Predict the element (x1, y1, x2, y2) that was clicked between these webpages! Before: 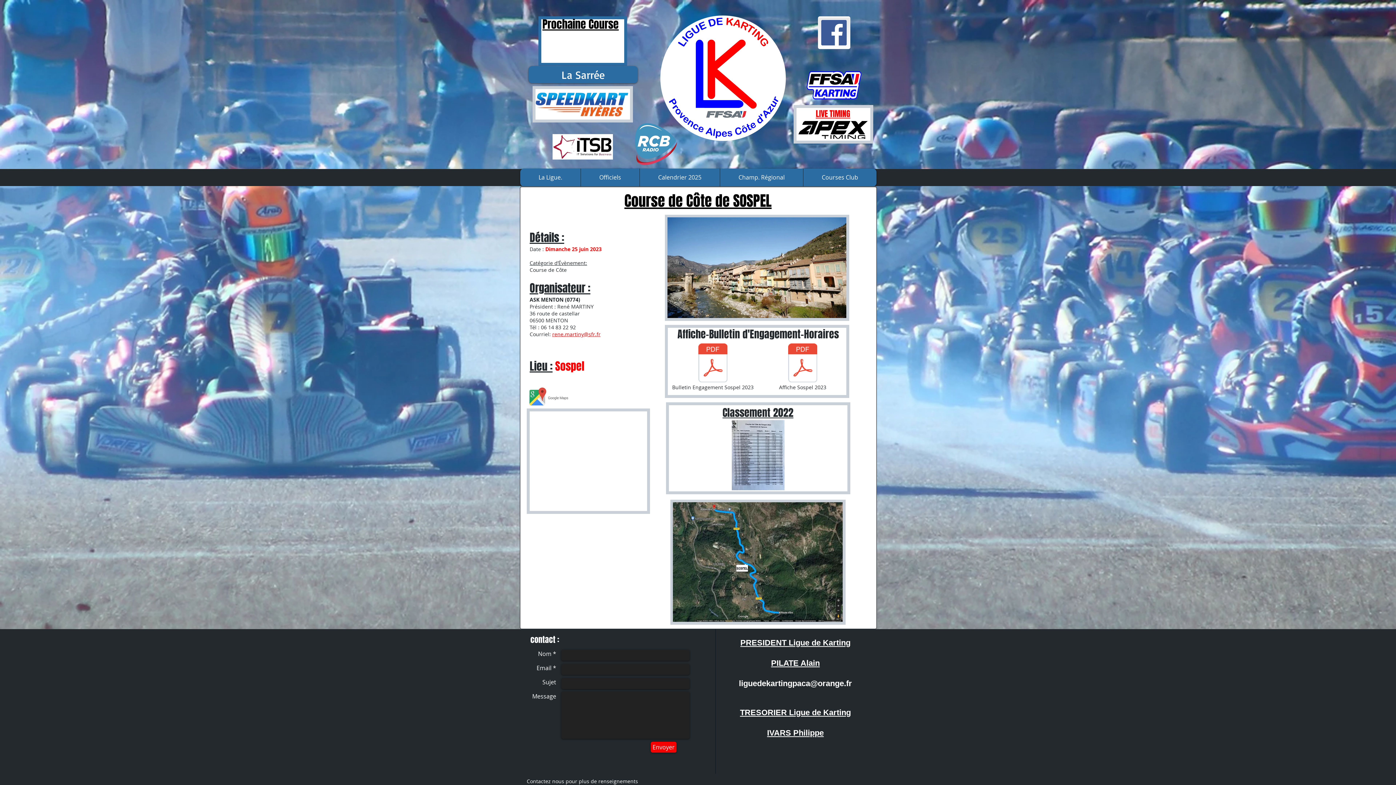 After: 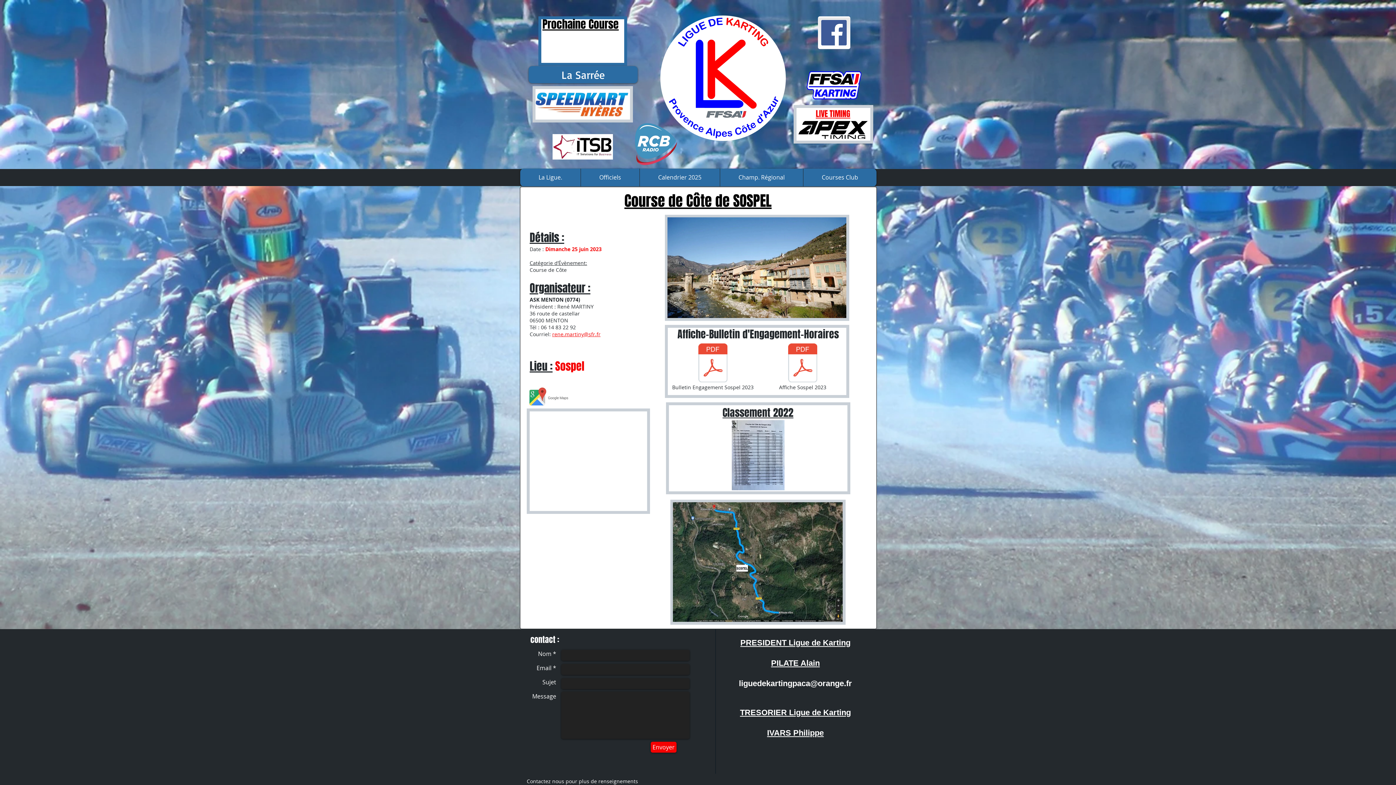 Action: bbox: (821, 20, 846, 45) label: Facebook